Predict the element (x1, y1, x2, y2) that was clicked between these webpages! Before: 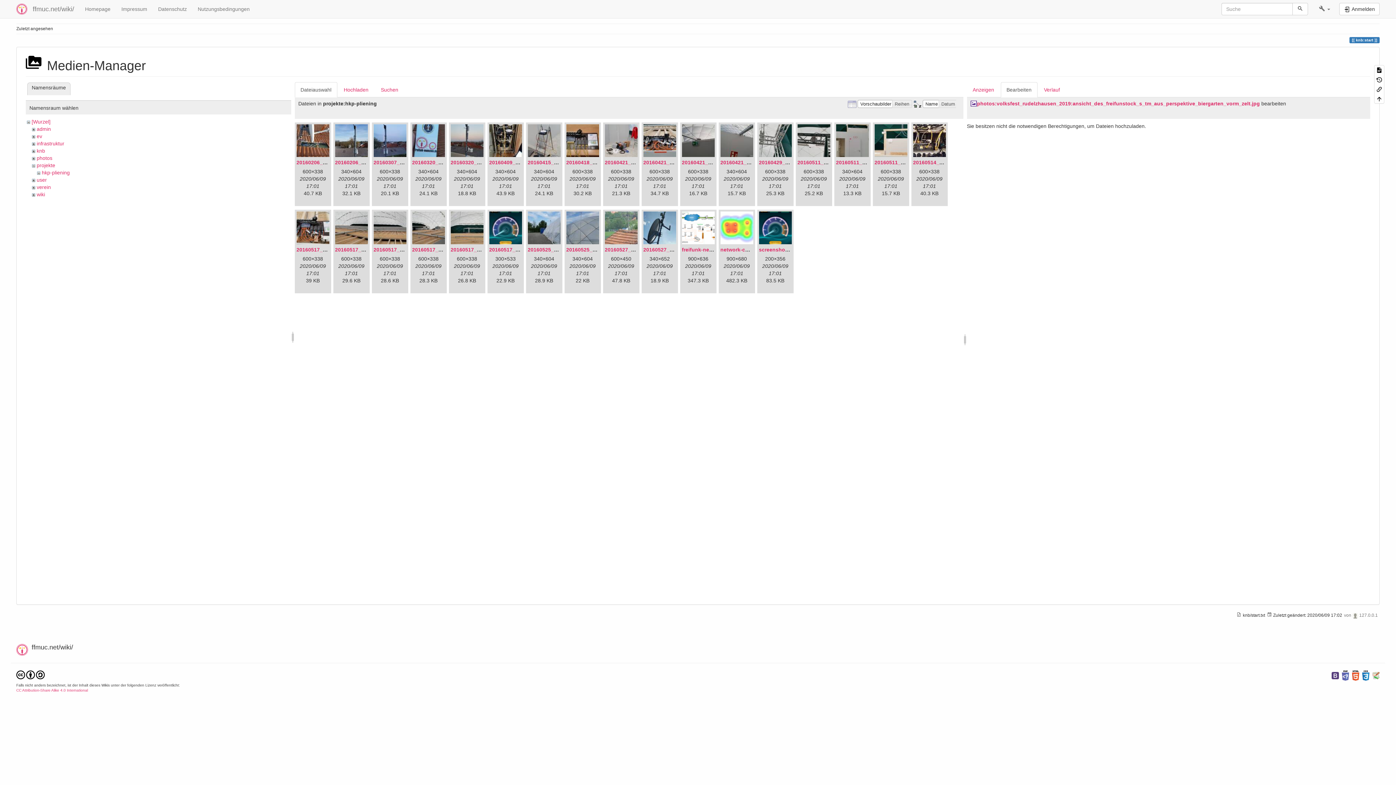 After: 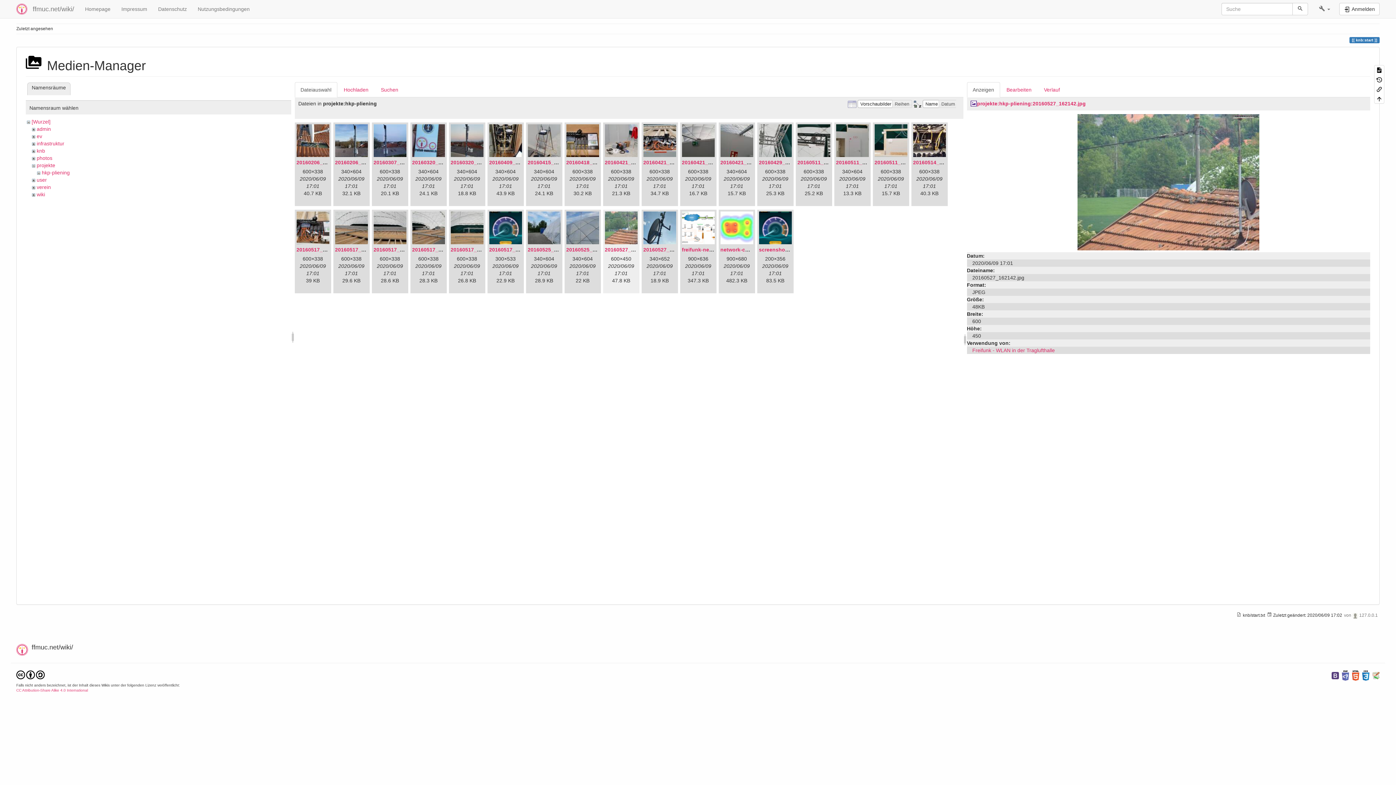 Action: bbox: (604, 211, 637, 244)